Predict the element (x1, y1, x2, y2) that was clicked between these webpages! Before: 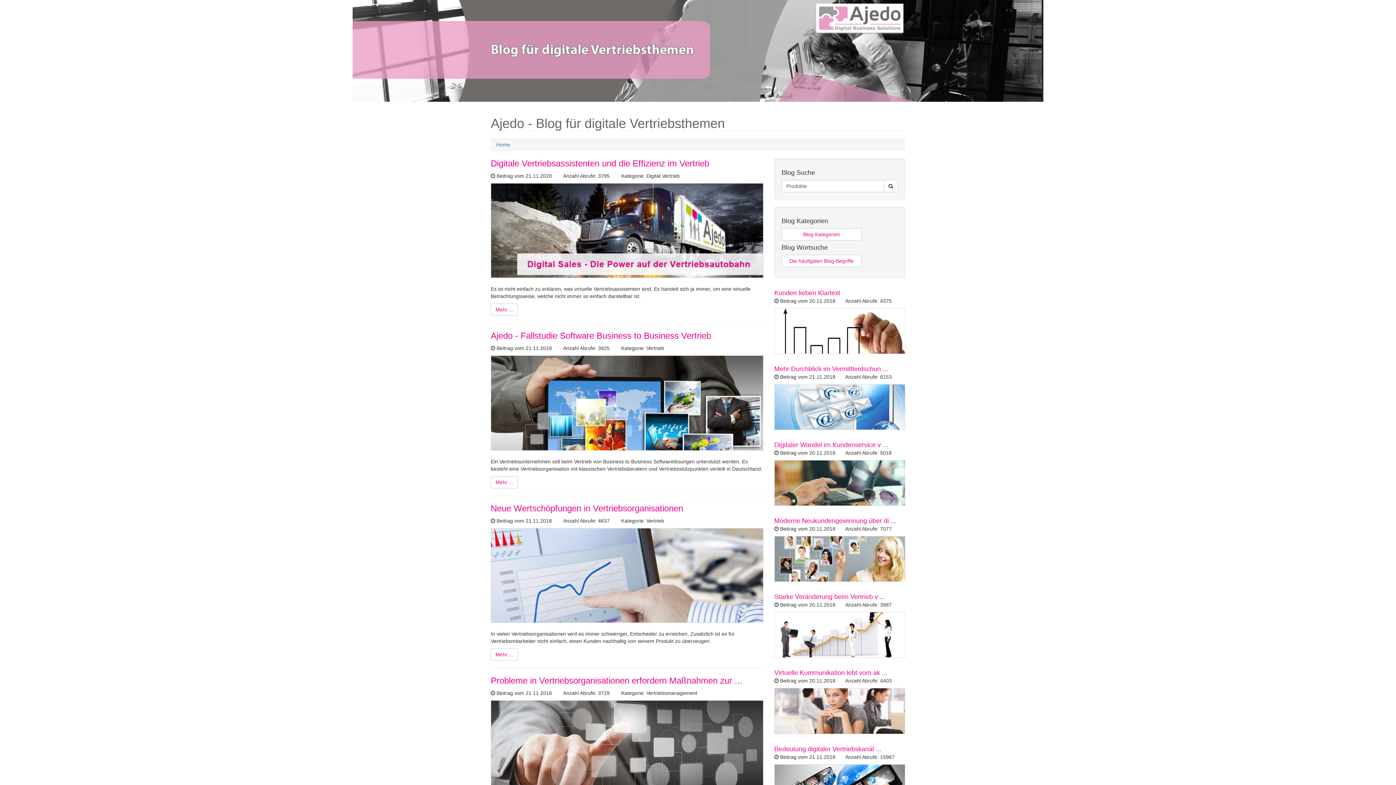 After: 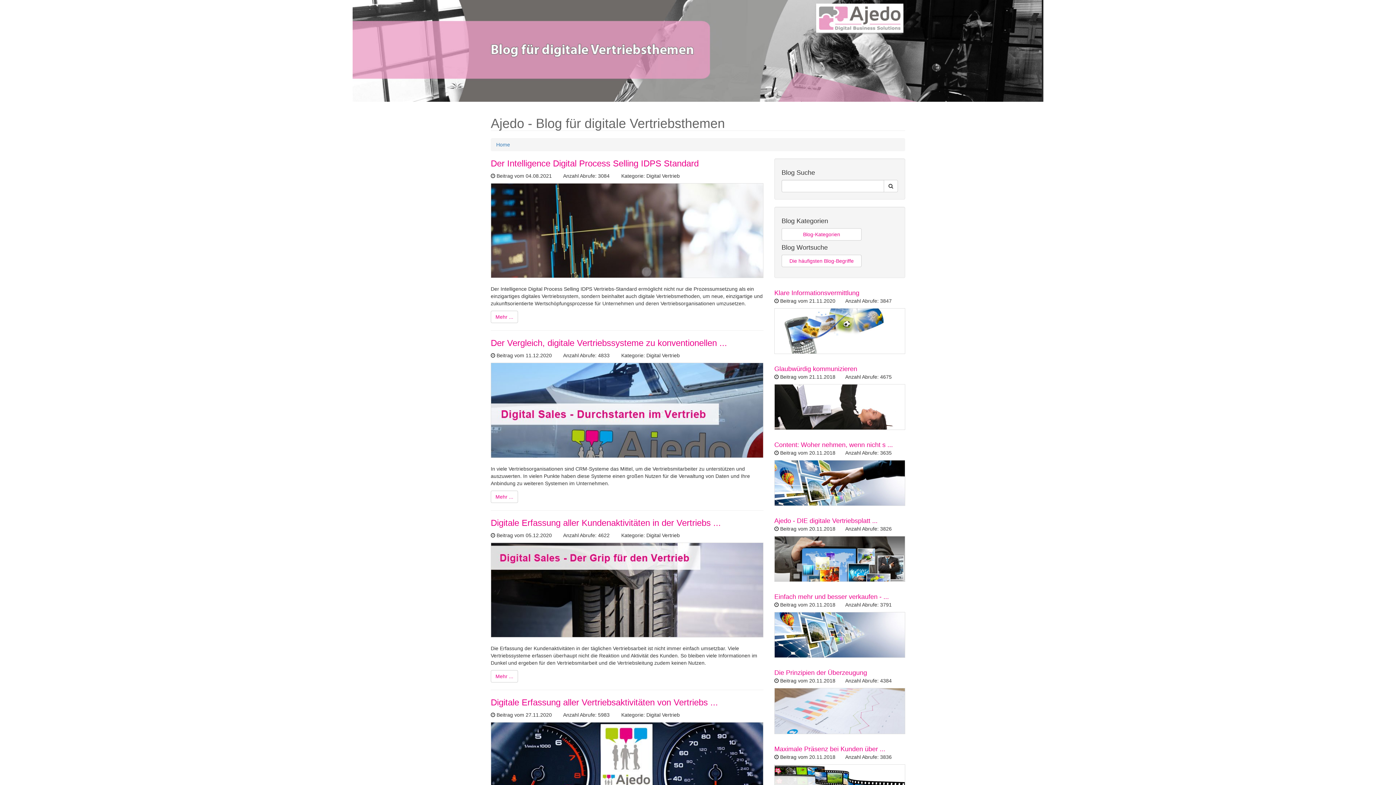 Action: bbox: (496, 141, 510, 147) label: Home